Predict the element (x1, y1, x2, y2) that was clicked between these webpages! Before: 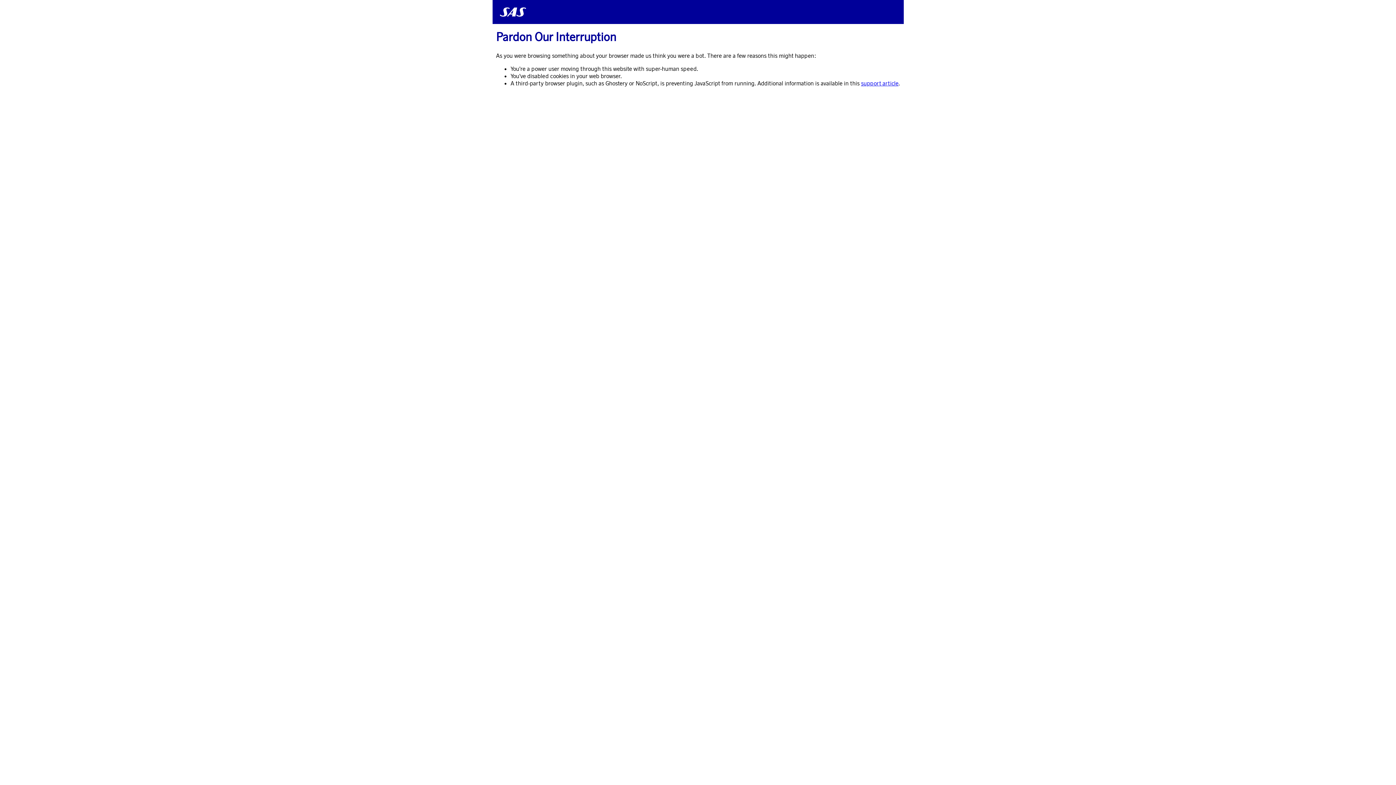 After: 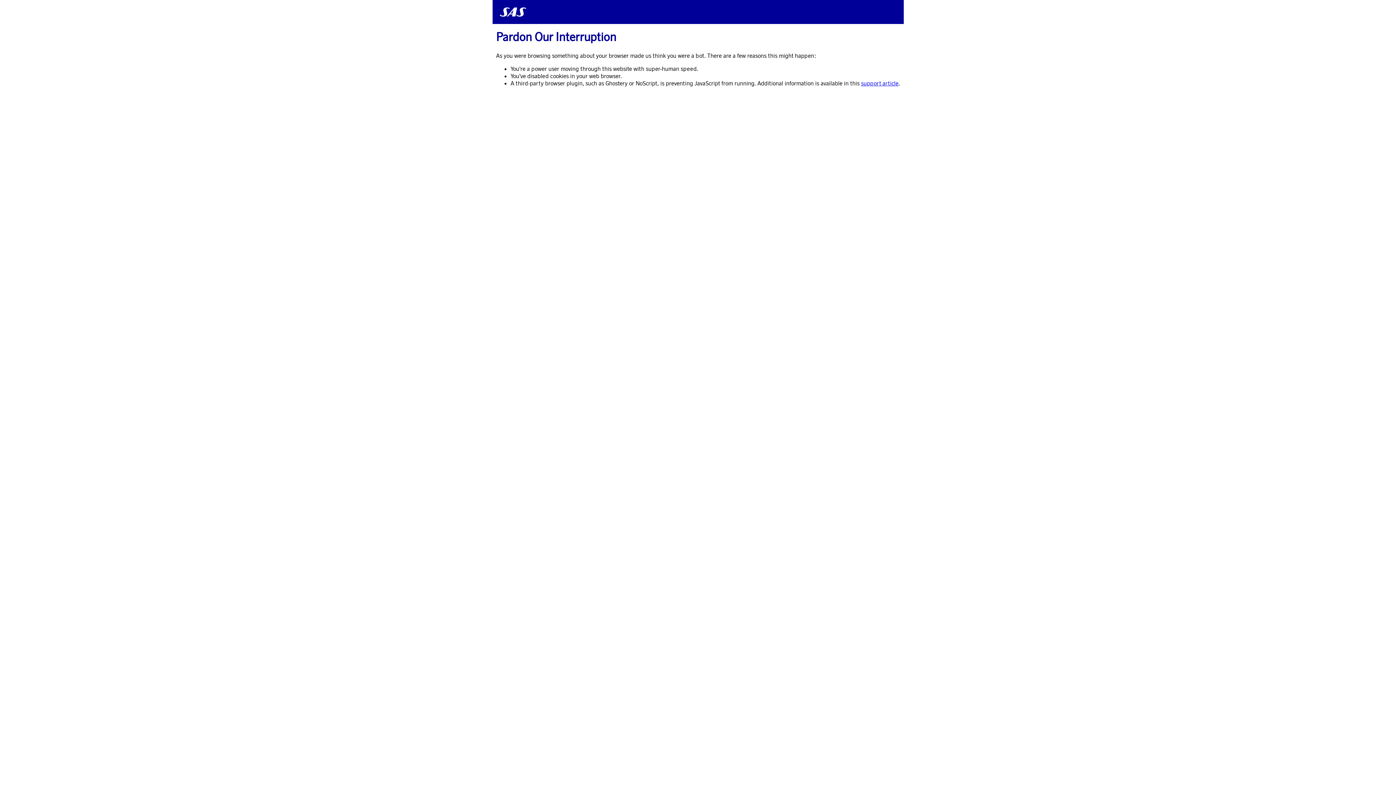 Action: label: support article bbox: (864, 76, 900, 82)